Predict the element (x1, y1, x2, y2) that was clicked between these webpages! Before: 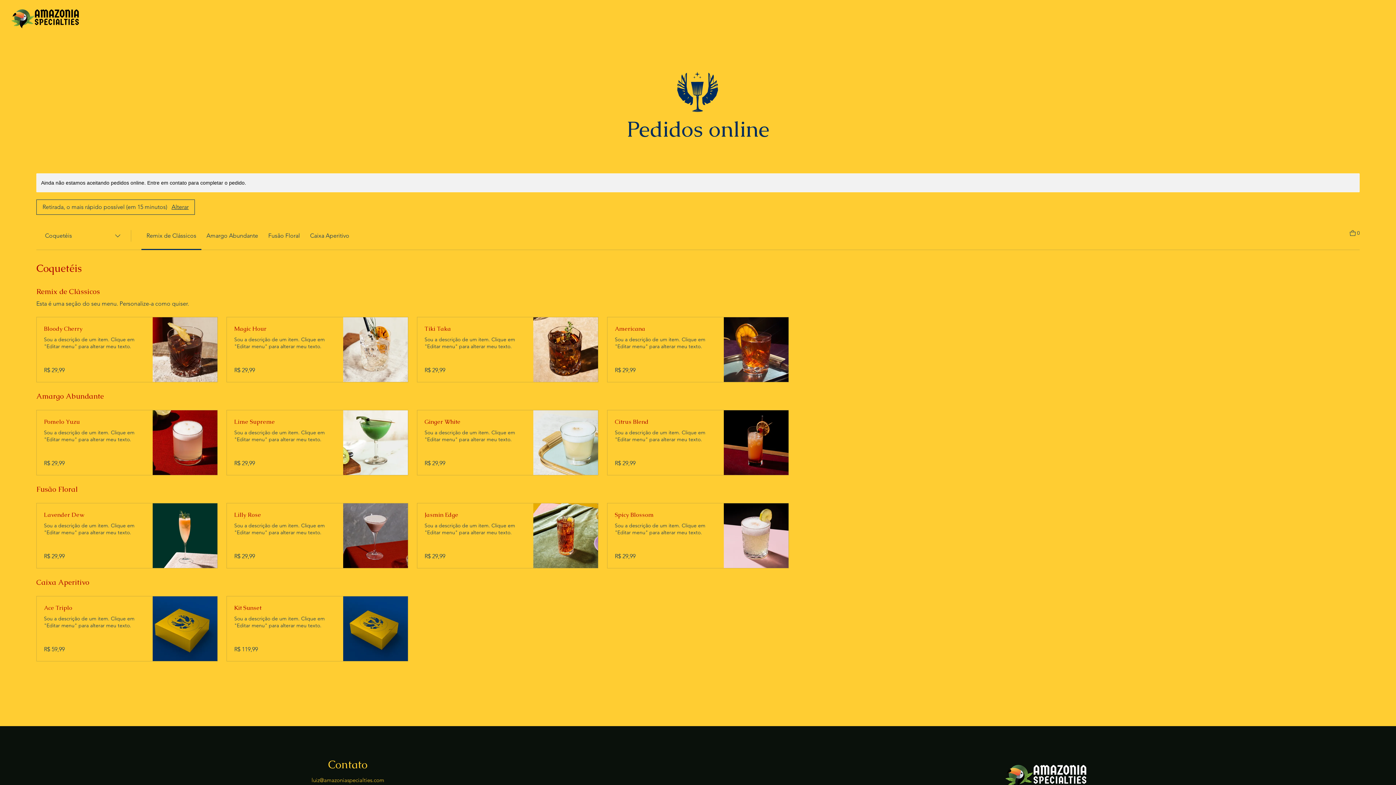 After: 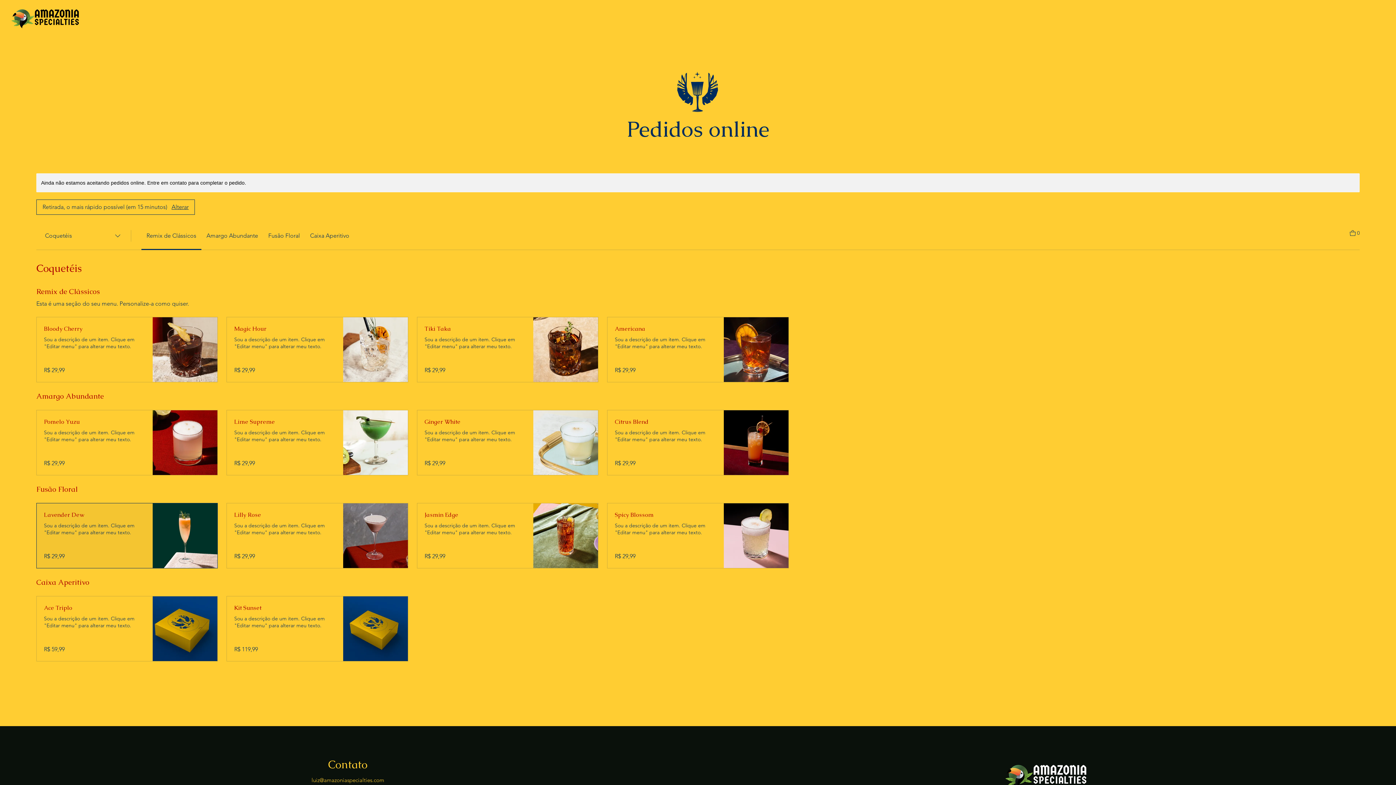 Action: label: Lavender Dew bbox: (44, 510, 145, 519)